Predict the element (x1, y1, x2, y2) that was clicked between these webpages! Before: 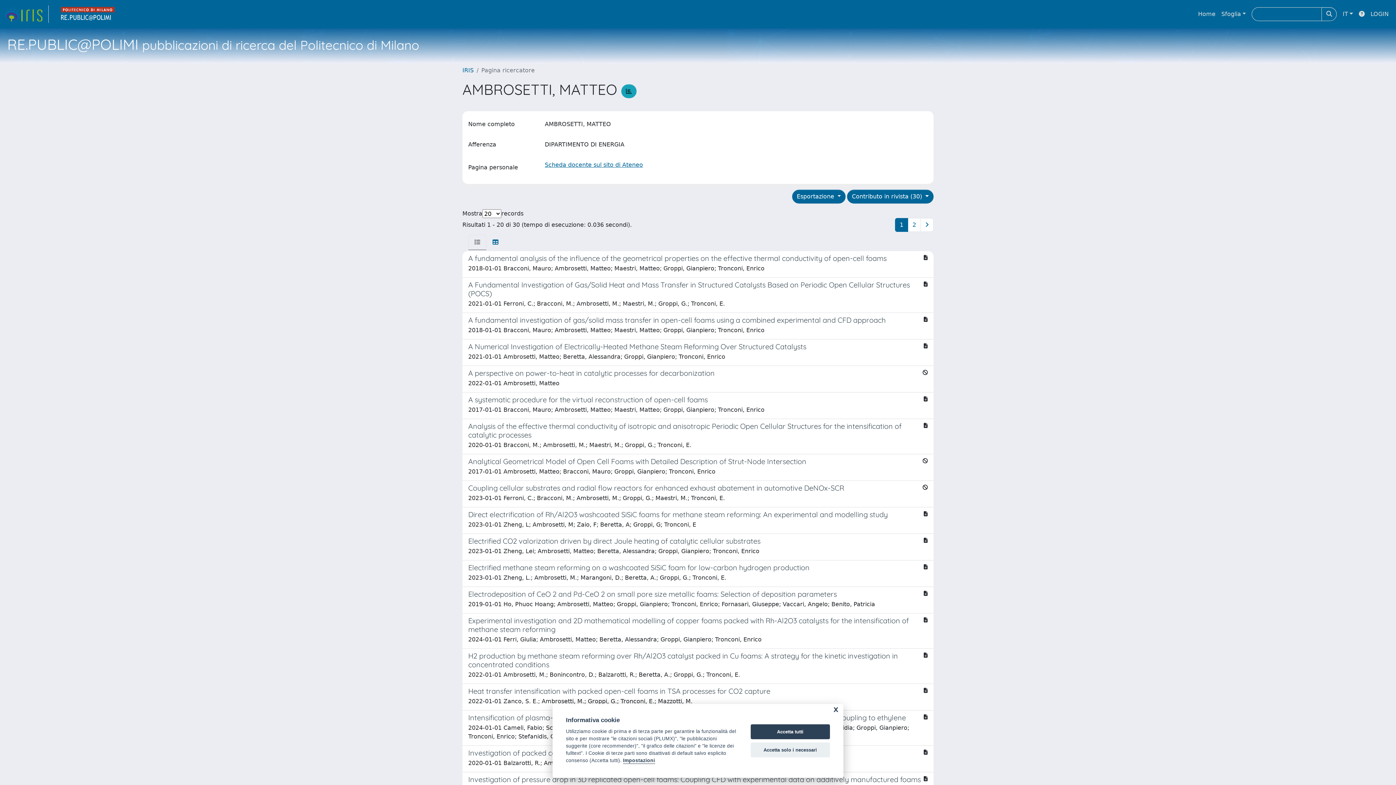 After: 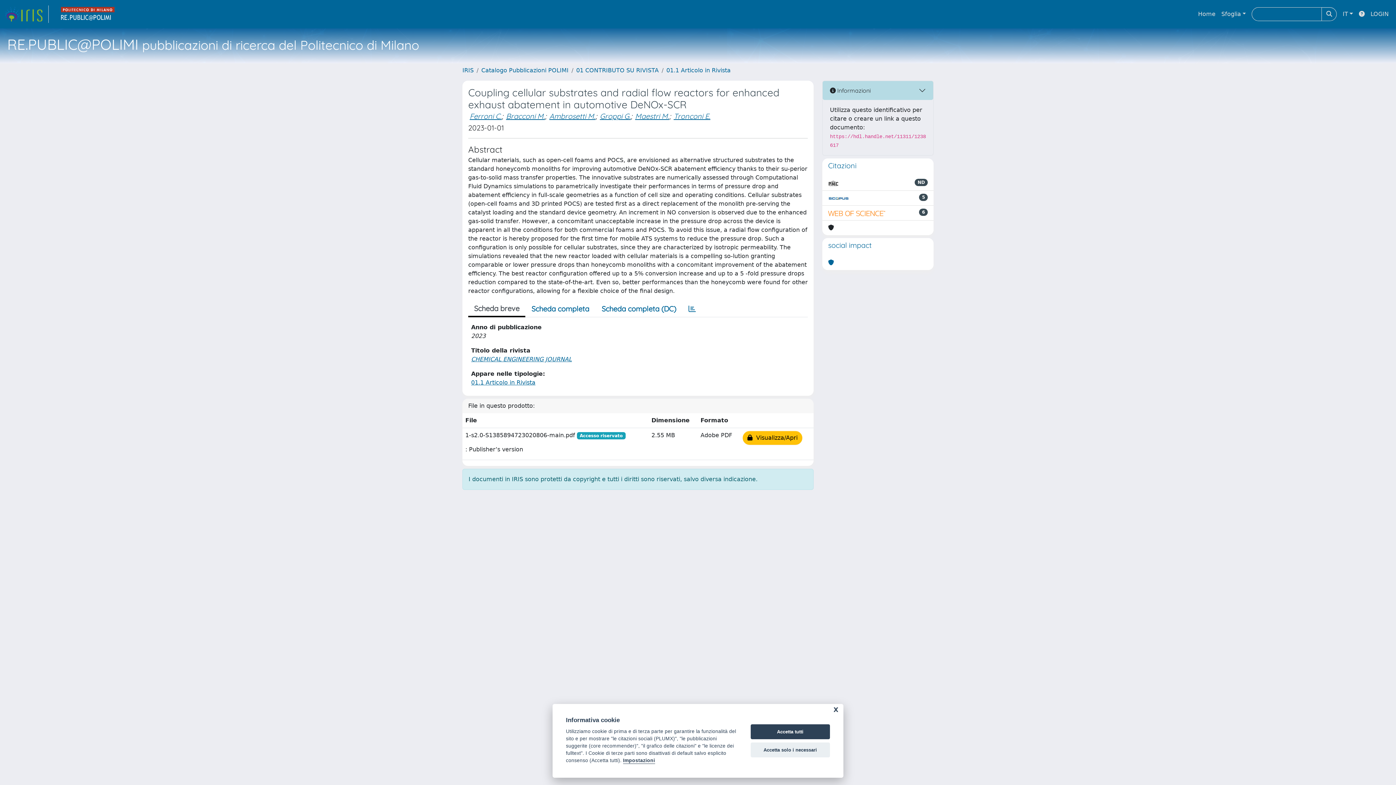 Action: bbox: (462, 481, 933, 507) label: Coupling cellular substrates and radial flow reactors for enhanced exhaust abatement in automotive DeNOx-SCR

2023-01-01 Ferroni, C.; Bracconi, M.; Ambrosetti, M.; Groppi, G.; Maestri, M.; Tronconi, E.